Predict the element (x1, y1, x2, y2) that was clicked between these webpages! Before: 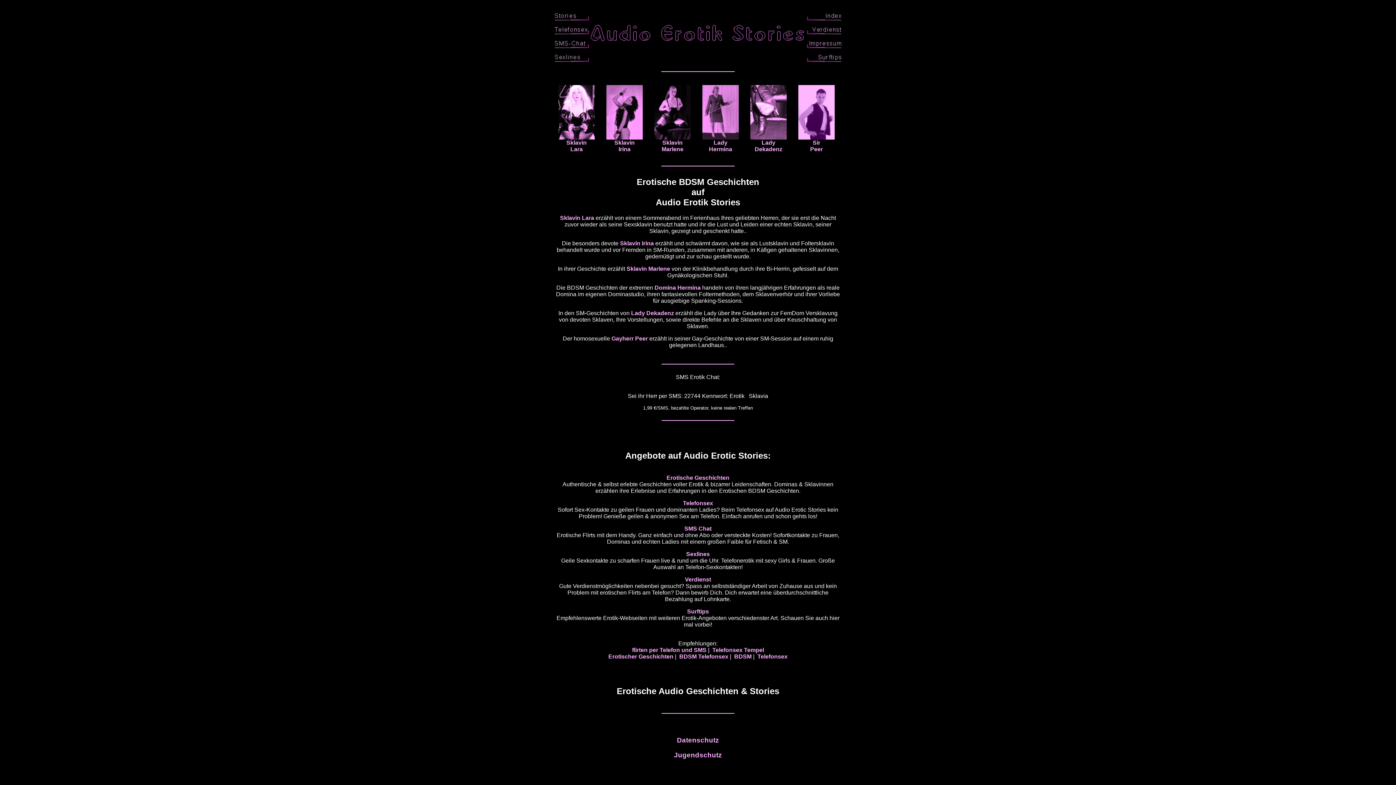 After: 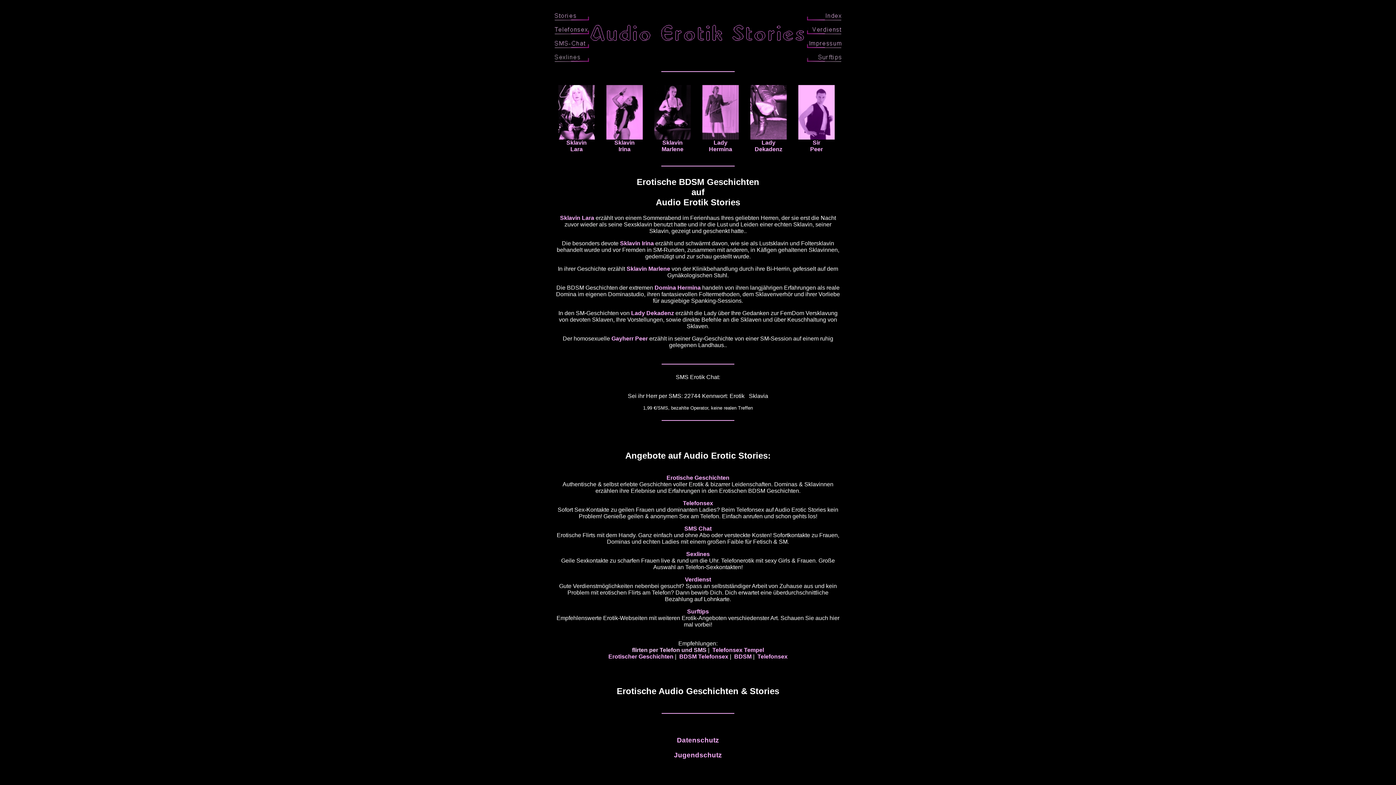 Action: bbox: (632, 647, 706, 653) label: flirten per Telefon und SMS